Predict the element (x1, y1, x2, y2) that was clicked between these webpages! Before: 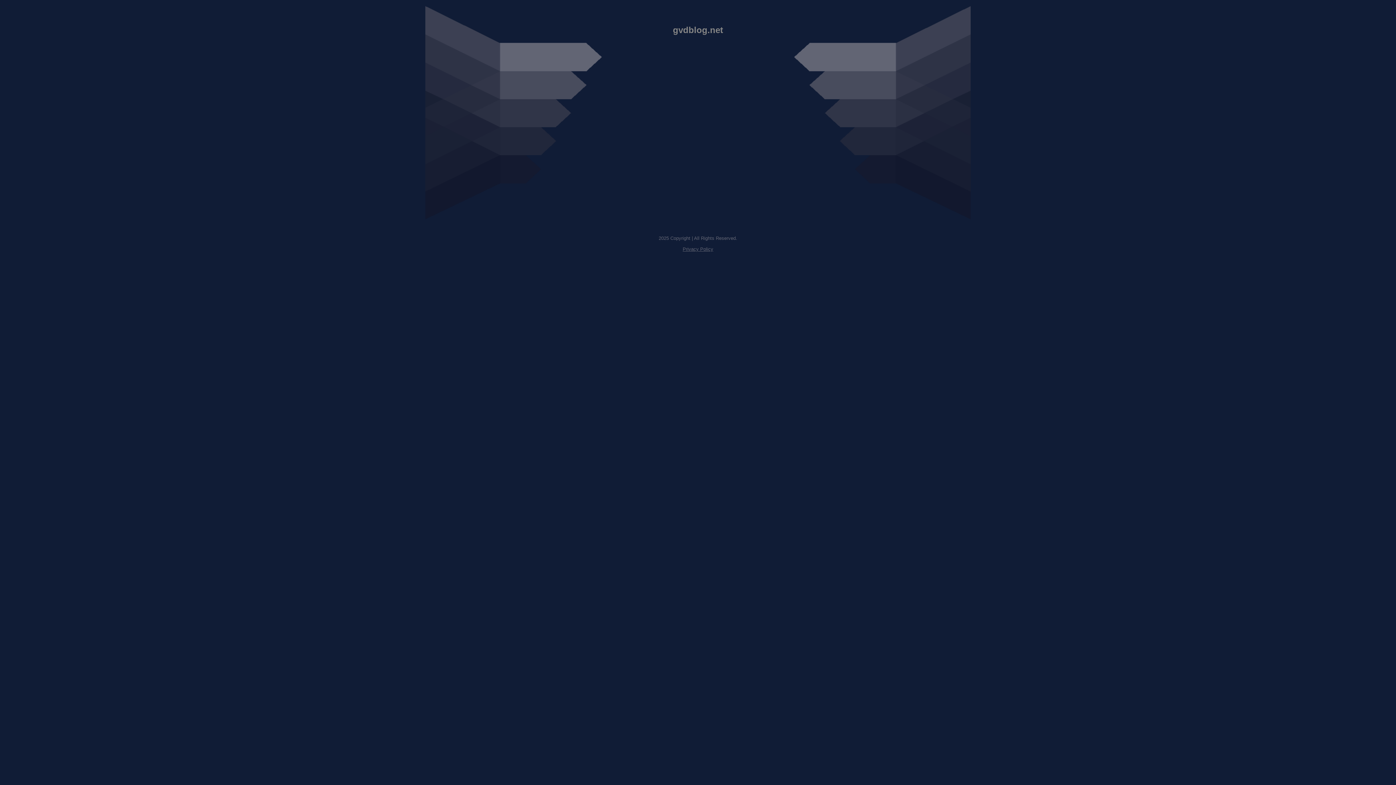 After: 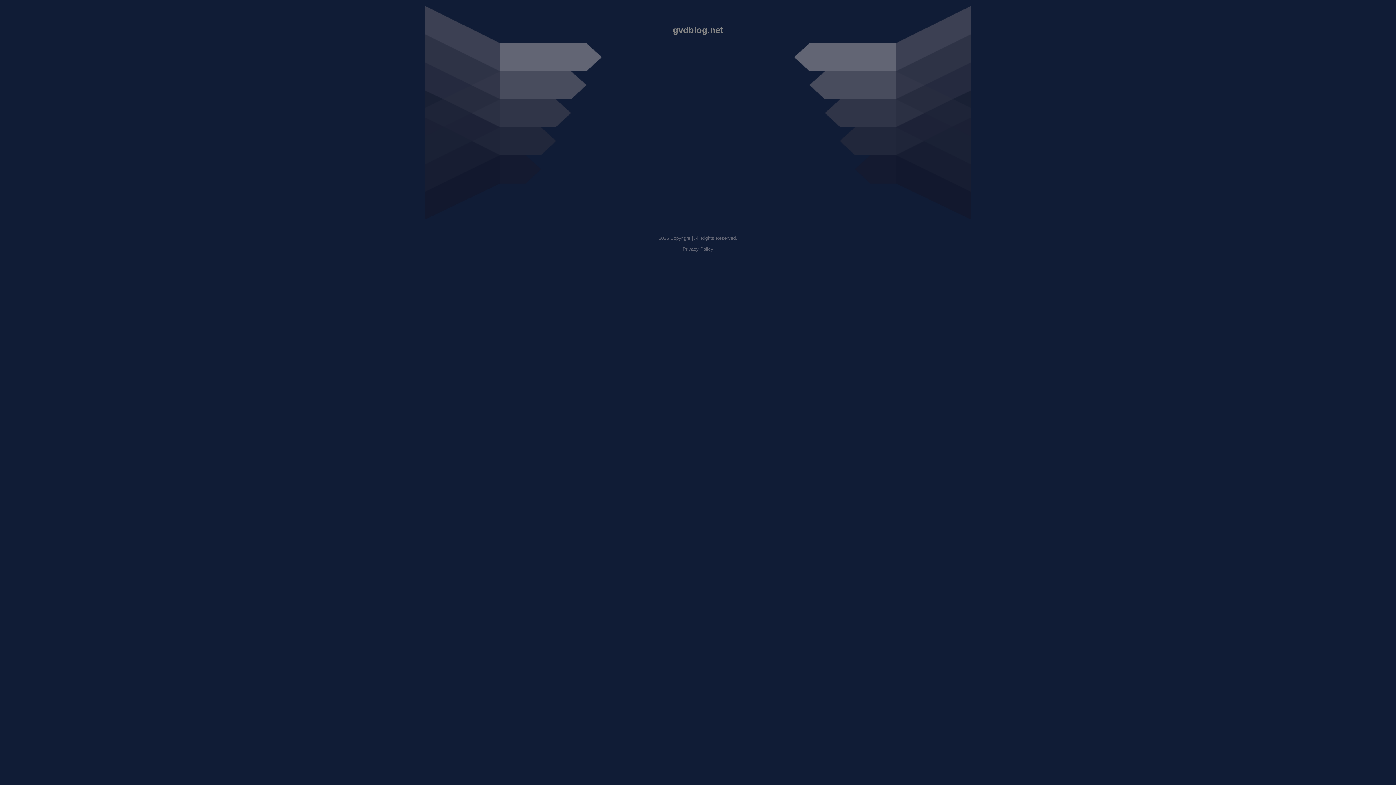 Action: bbox: (682, 246, 713, 252) label: Privacy Policy